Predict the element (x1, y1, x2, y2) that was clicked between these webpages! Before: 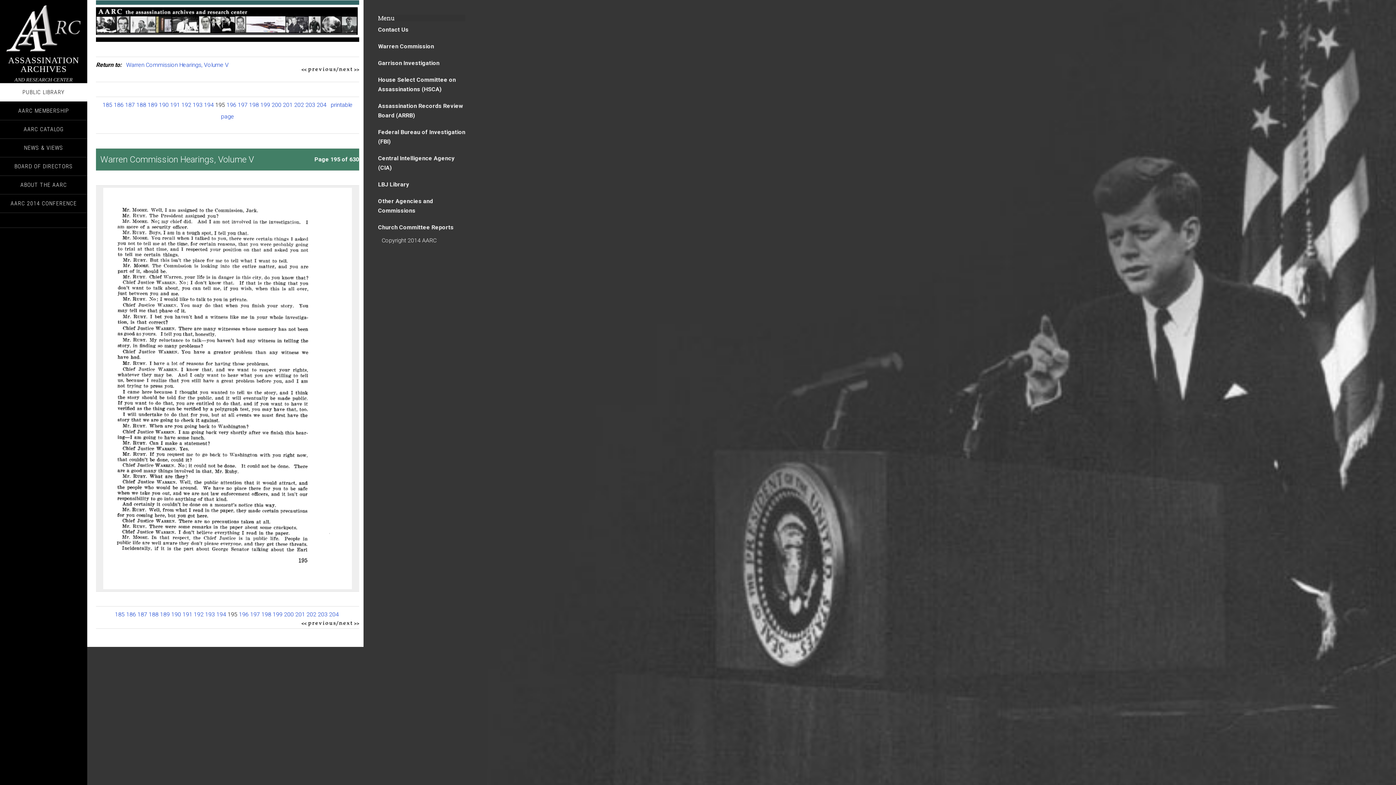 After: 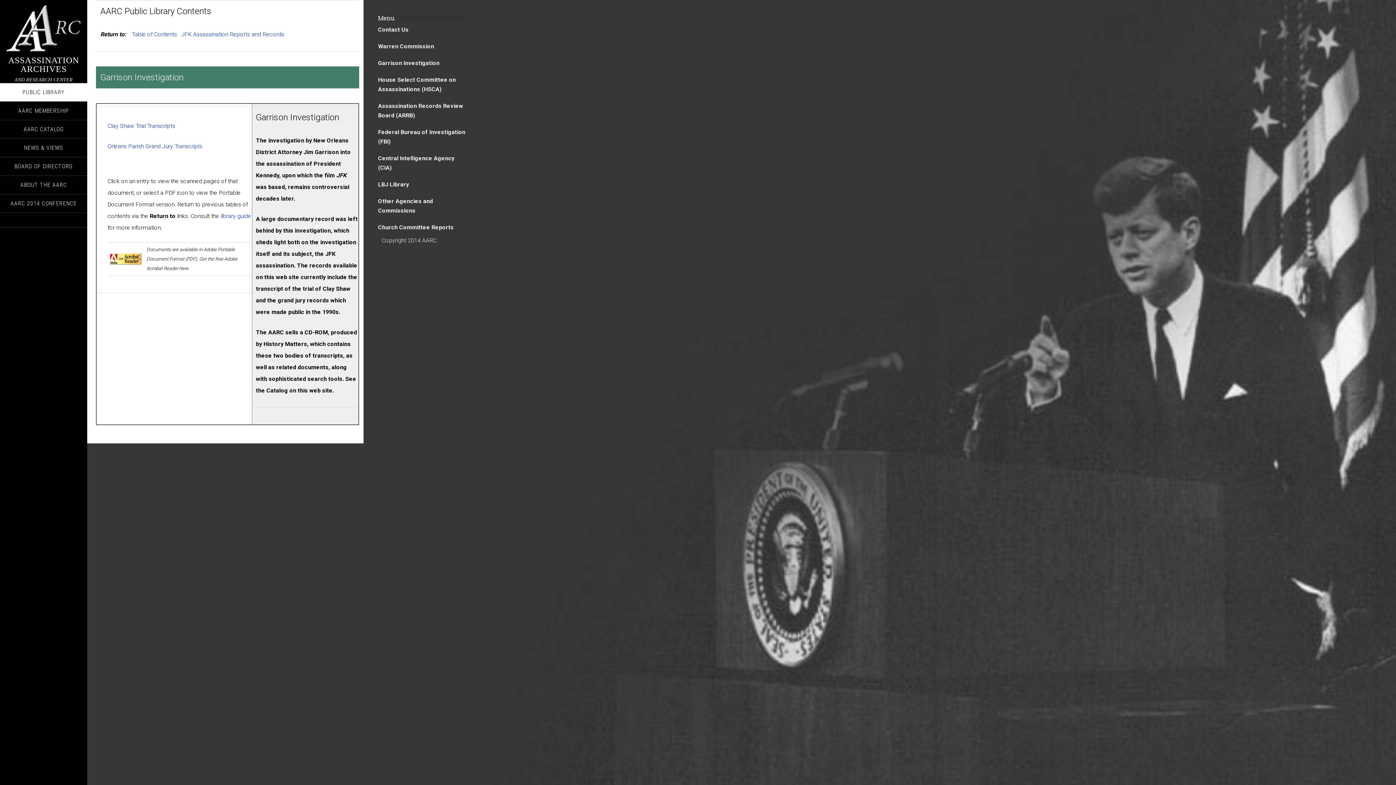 Action: label: Garrison Investigation bbox: (378, 59, 439, 66)